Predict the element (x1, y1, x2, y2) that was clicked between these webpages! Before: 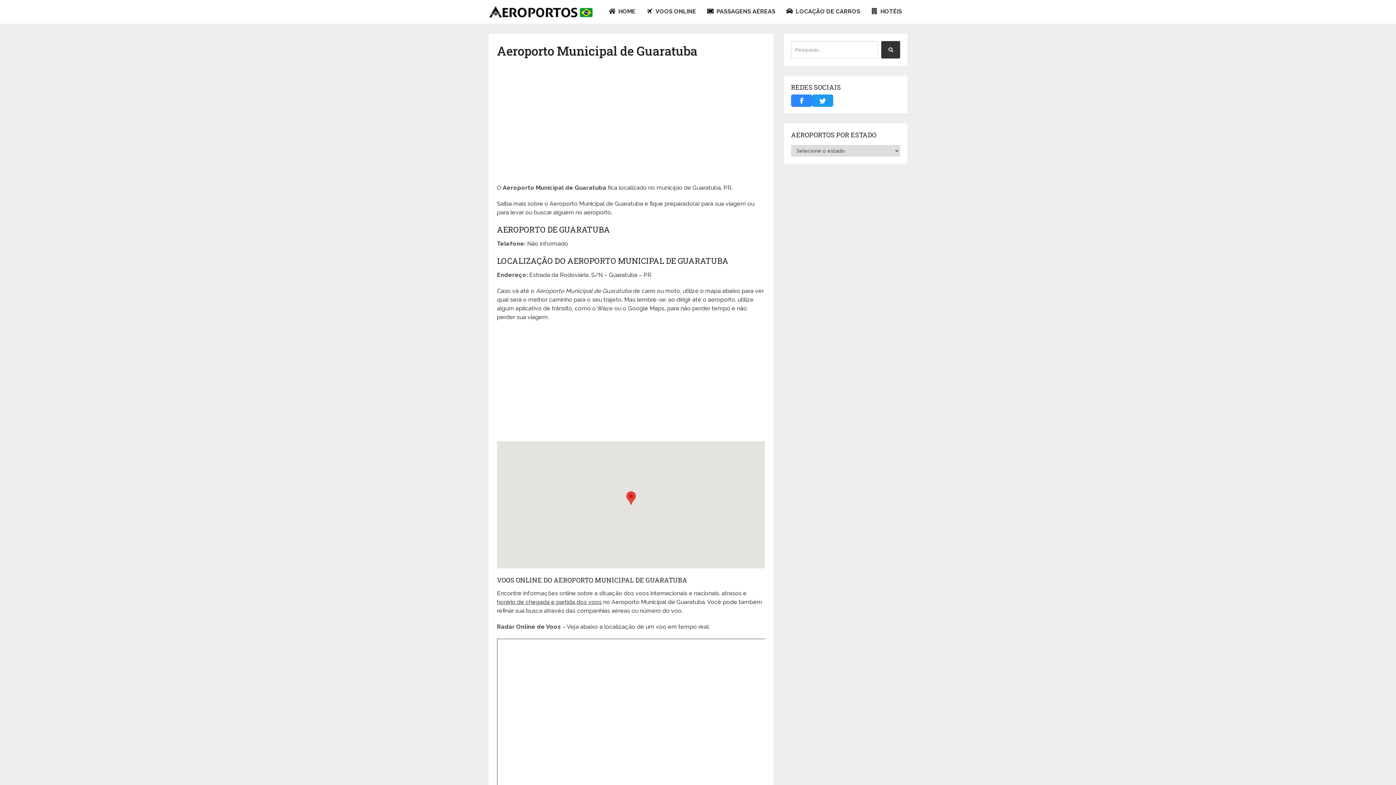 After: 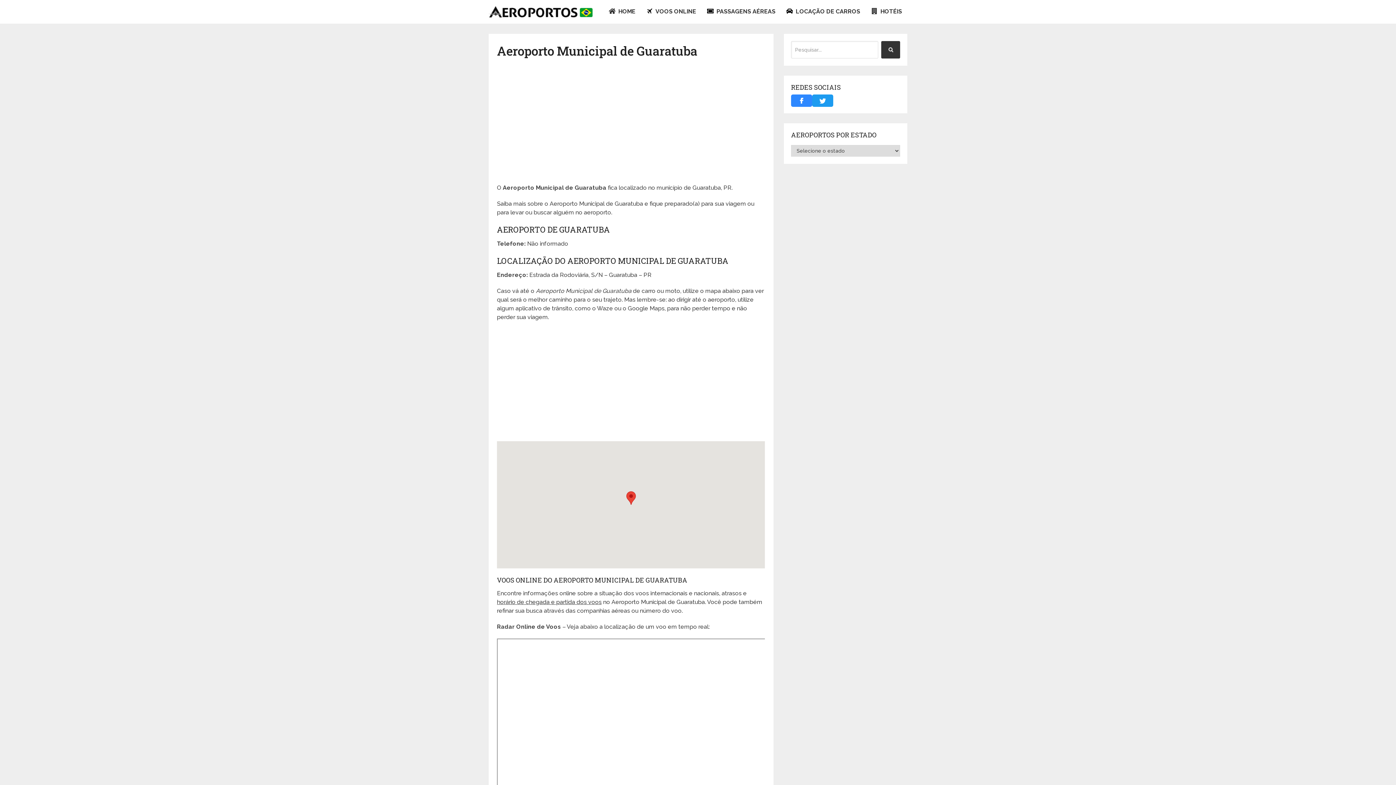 Action: bbox: (791, 94, 812, 106)